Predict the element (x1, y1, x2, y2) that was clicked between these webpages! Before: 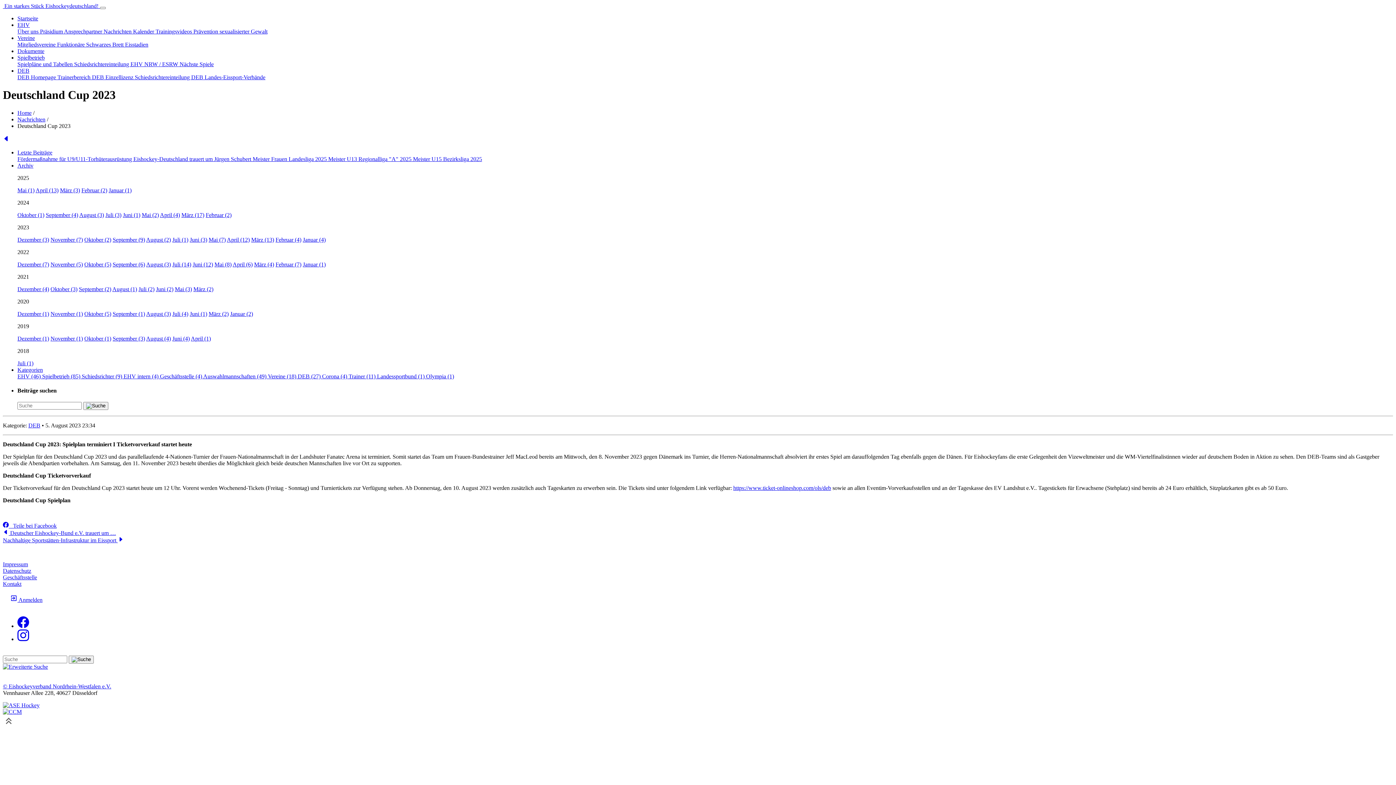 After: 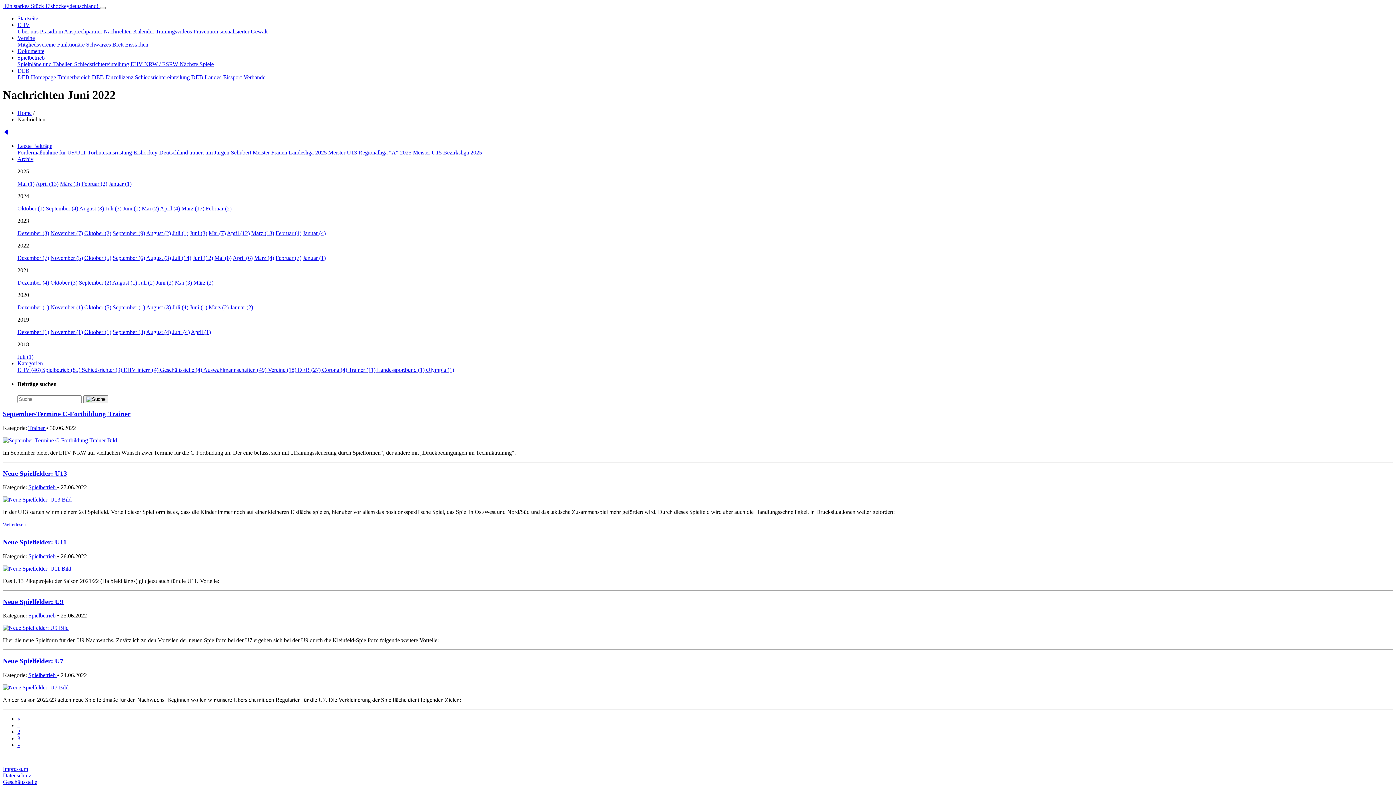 Action: label: Juni (12) bbox: (192, 261, 213, 267)